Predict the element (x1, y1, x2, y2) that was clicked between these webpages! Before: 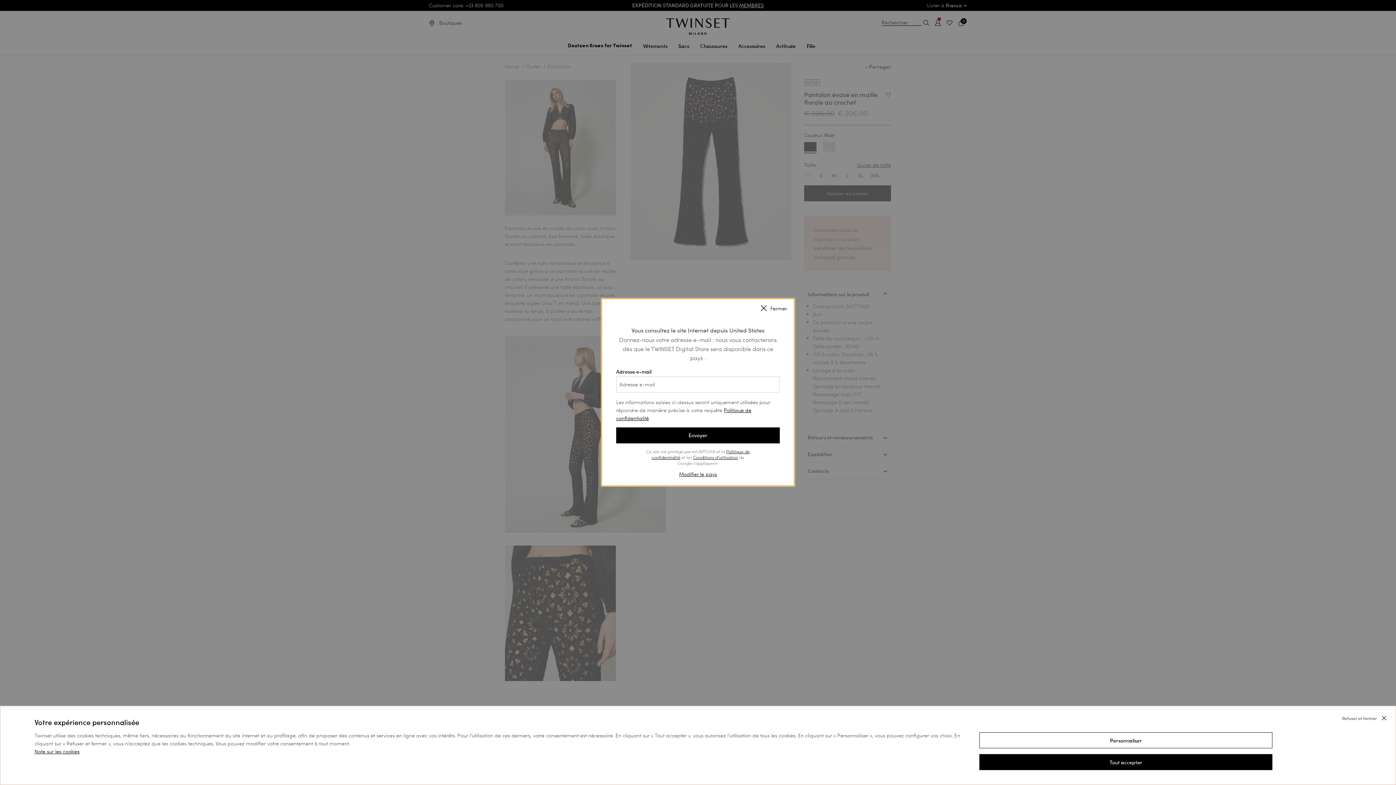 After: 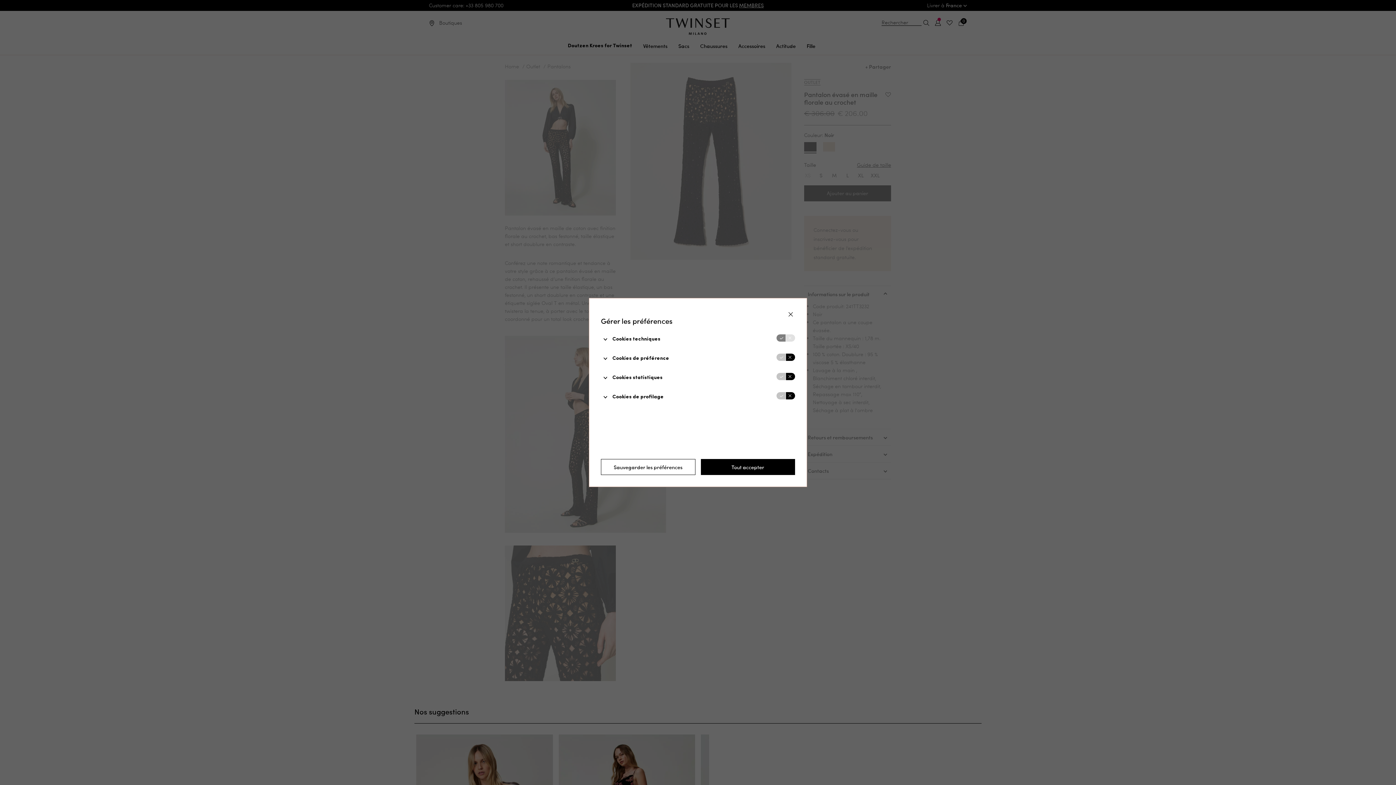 Action: label: Personnaliser bbox: (979, 732, 1272, 754)